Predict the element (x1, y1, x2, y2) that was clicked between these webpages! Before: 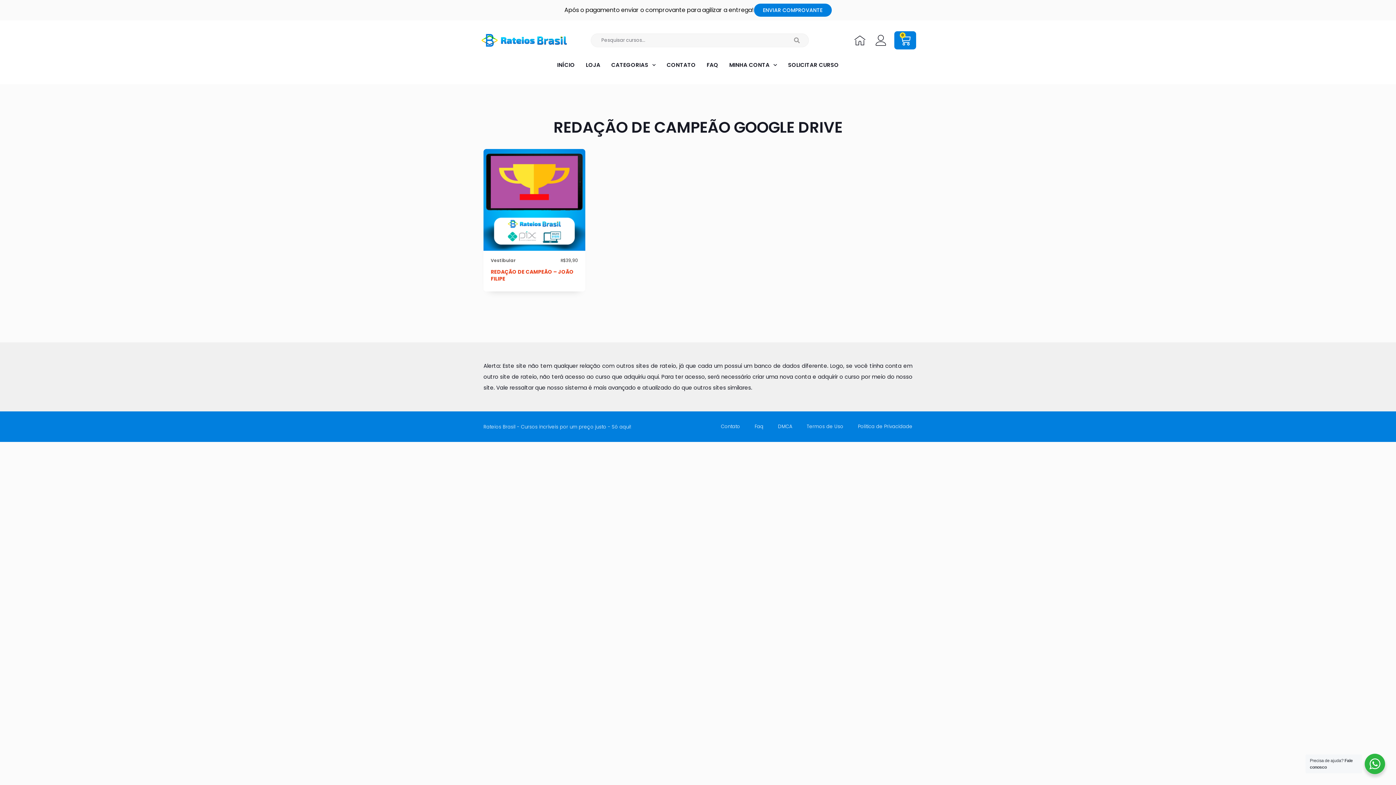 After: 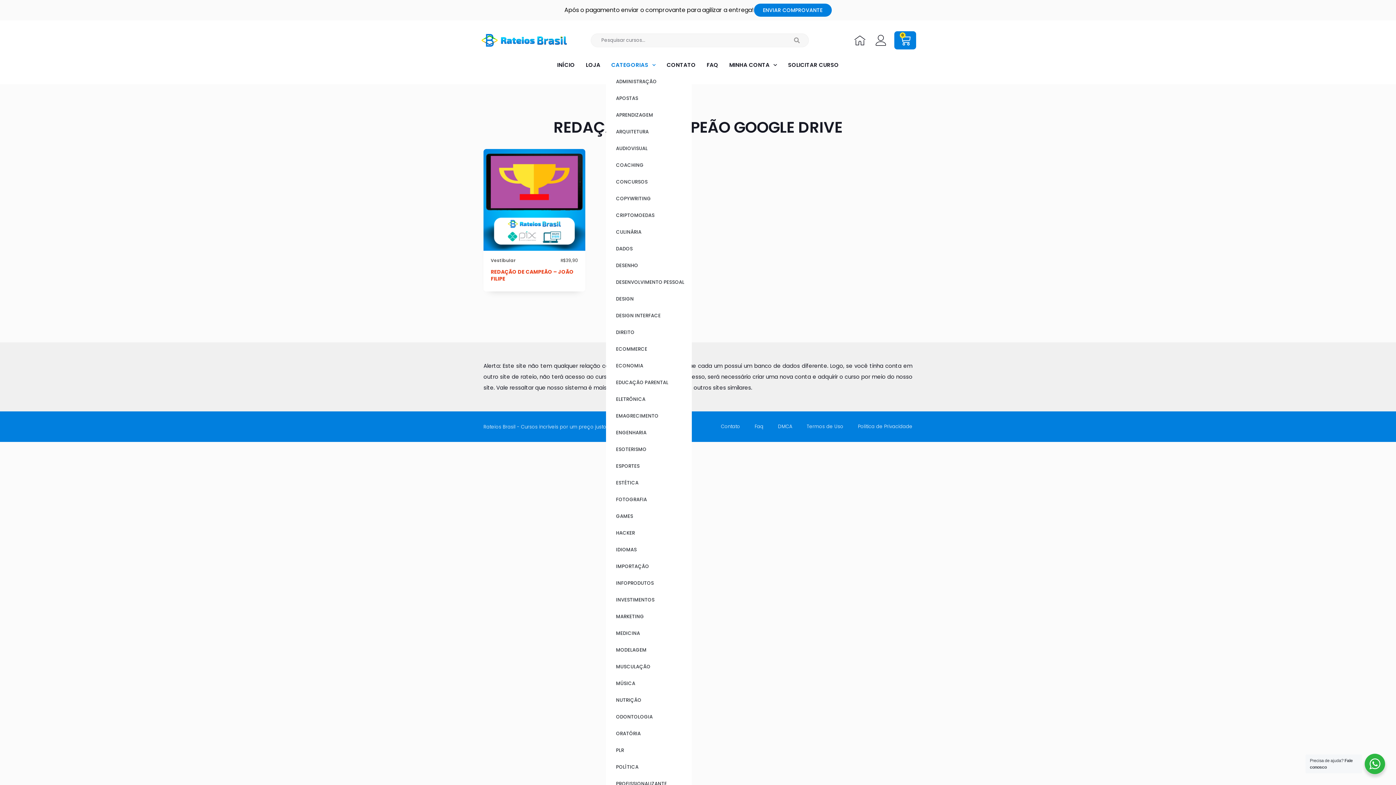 Action: label: CATEGORIAS bbox: (606, 56, 661, 73)